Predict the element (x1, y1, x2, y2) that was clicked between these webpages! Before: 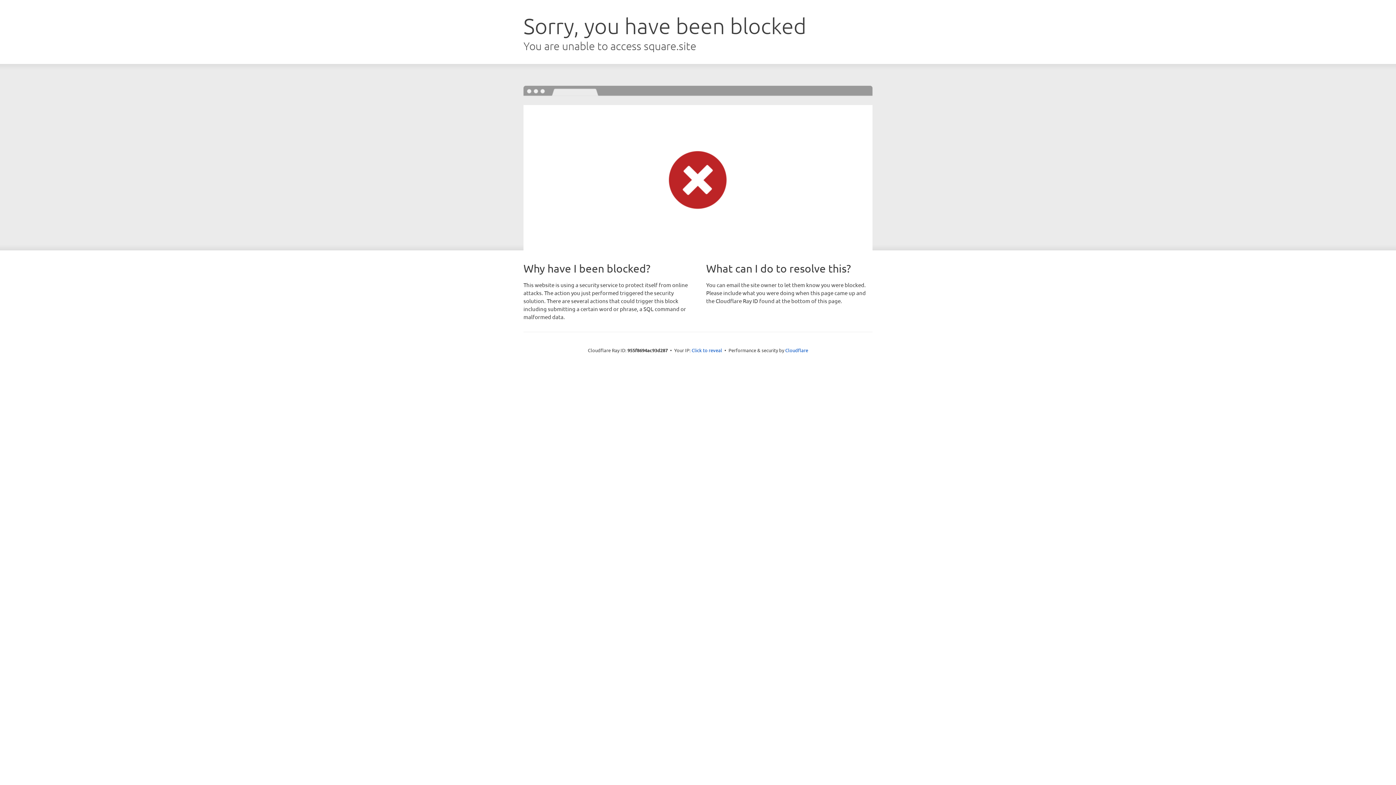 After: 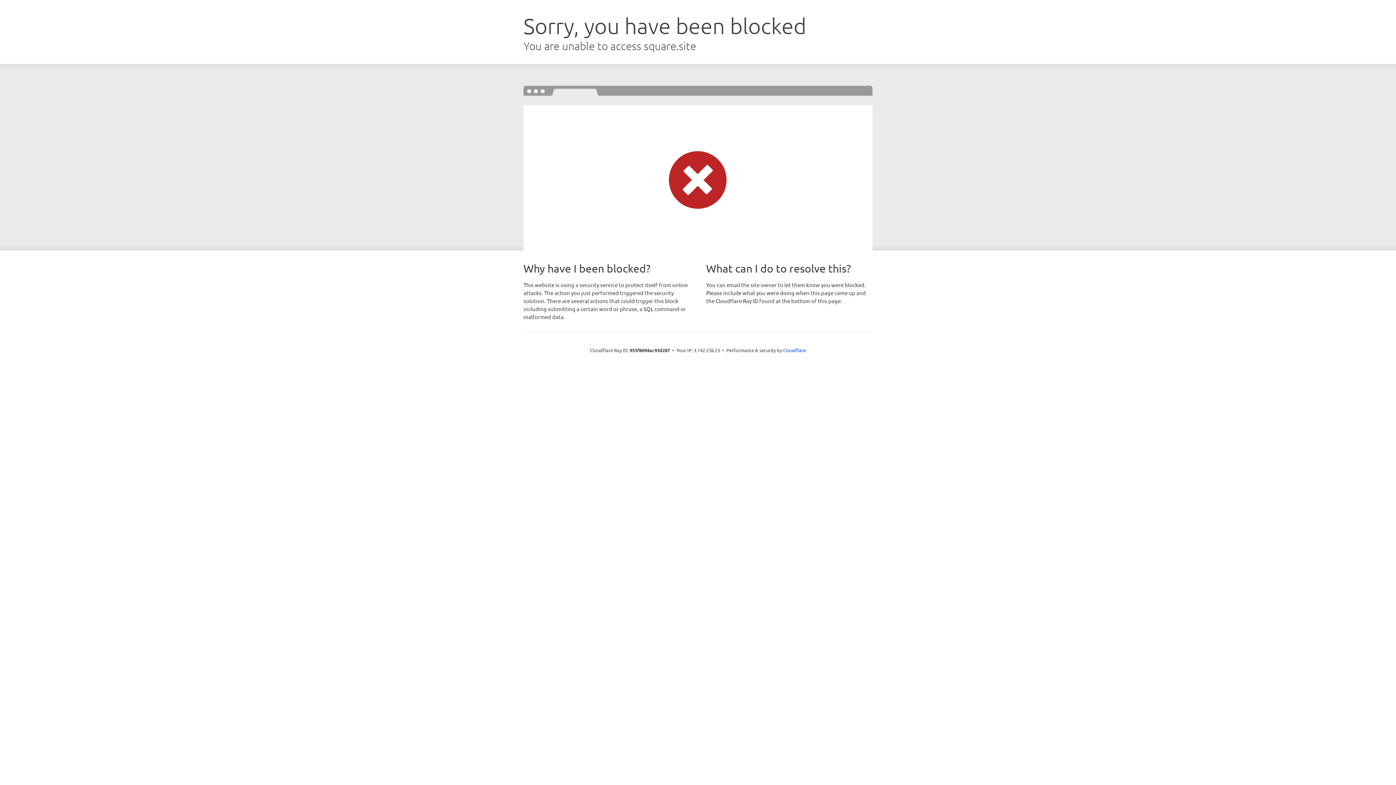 Action: bbox: (691, 346, 722, 353) label: Click to reveal